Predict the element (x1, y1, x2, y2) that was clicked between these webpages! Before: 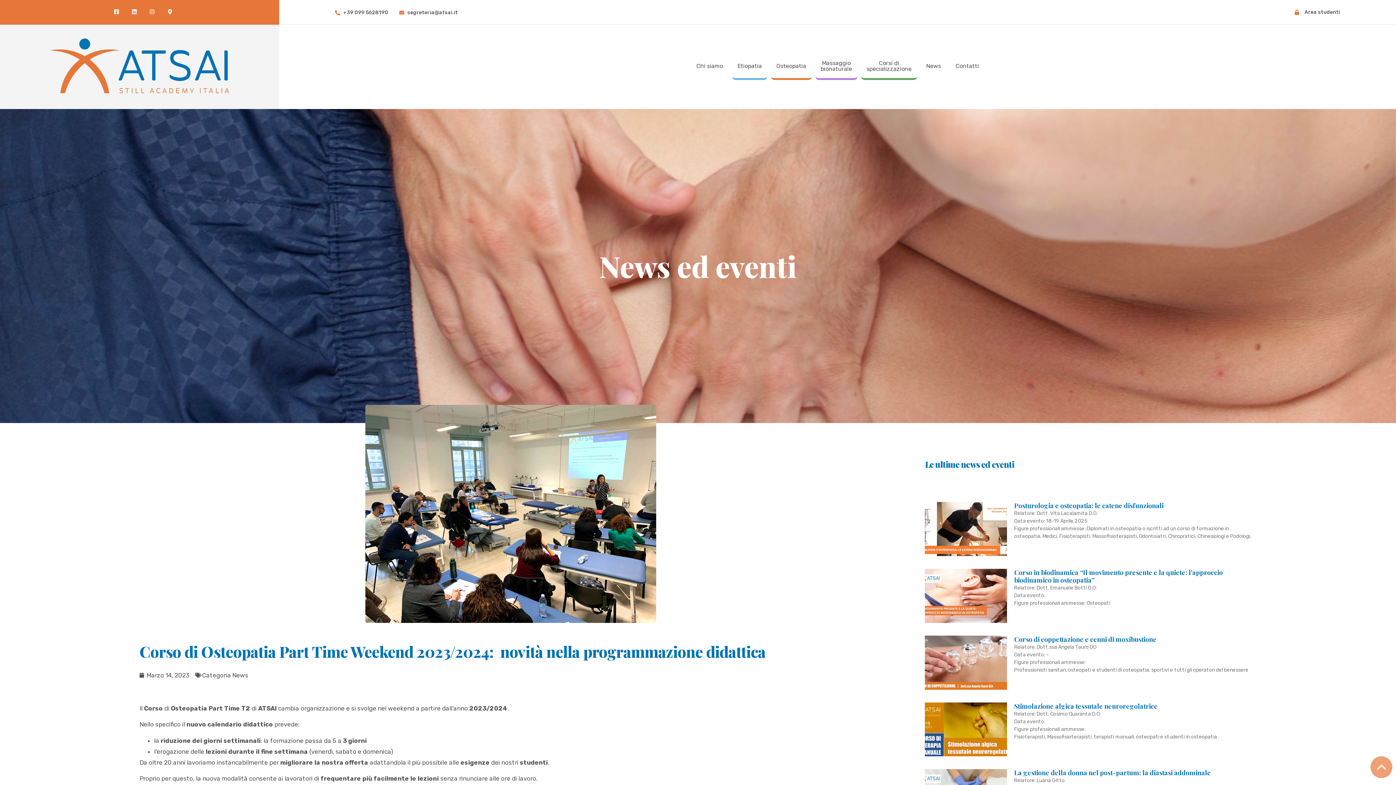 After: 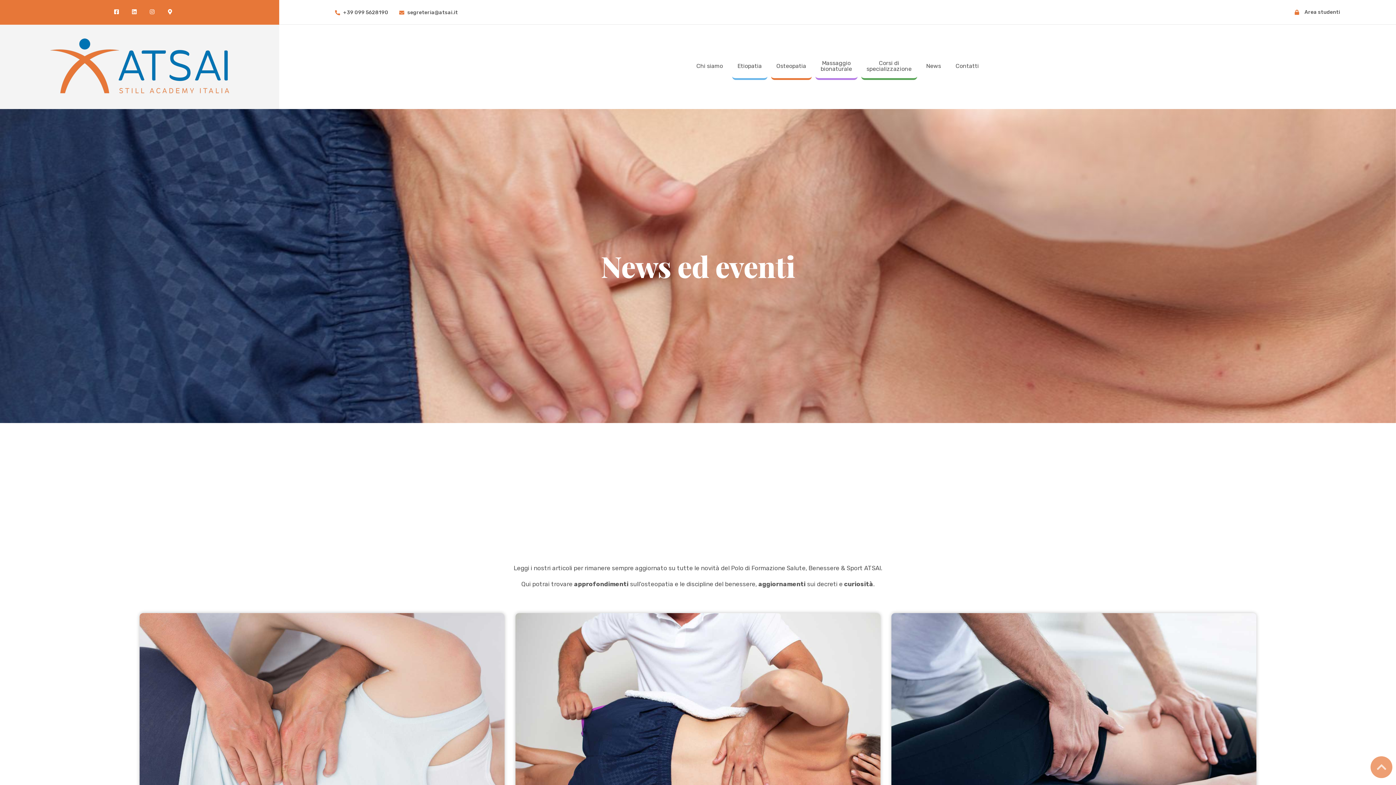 Action: label: News bbox: (920, 56, 946, 80)